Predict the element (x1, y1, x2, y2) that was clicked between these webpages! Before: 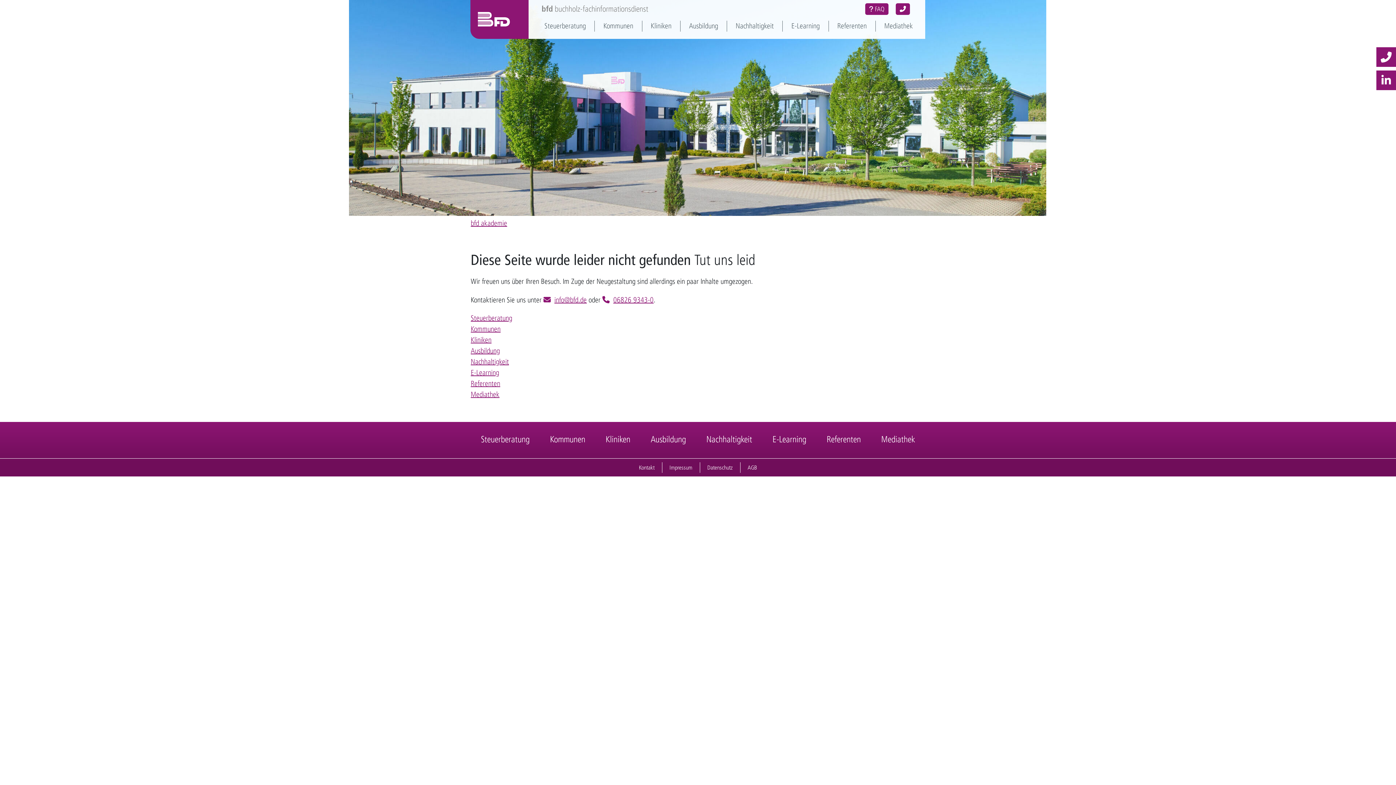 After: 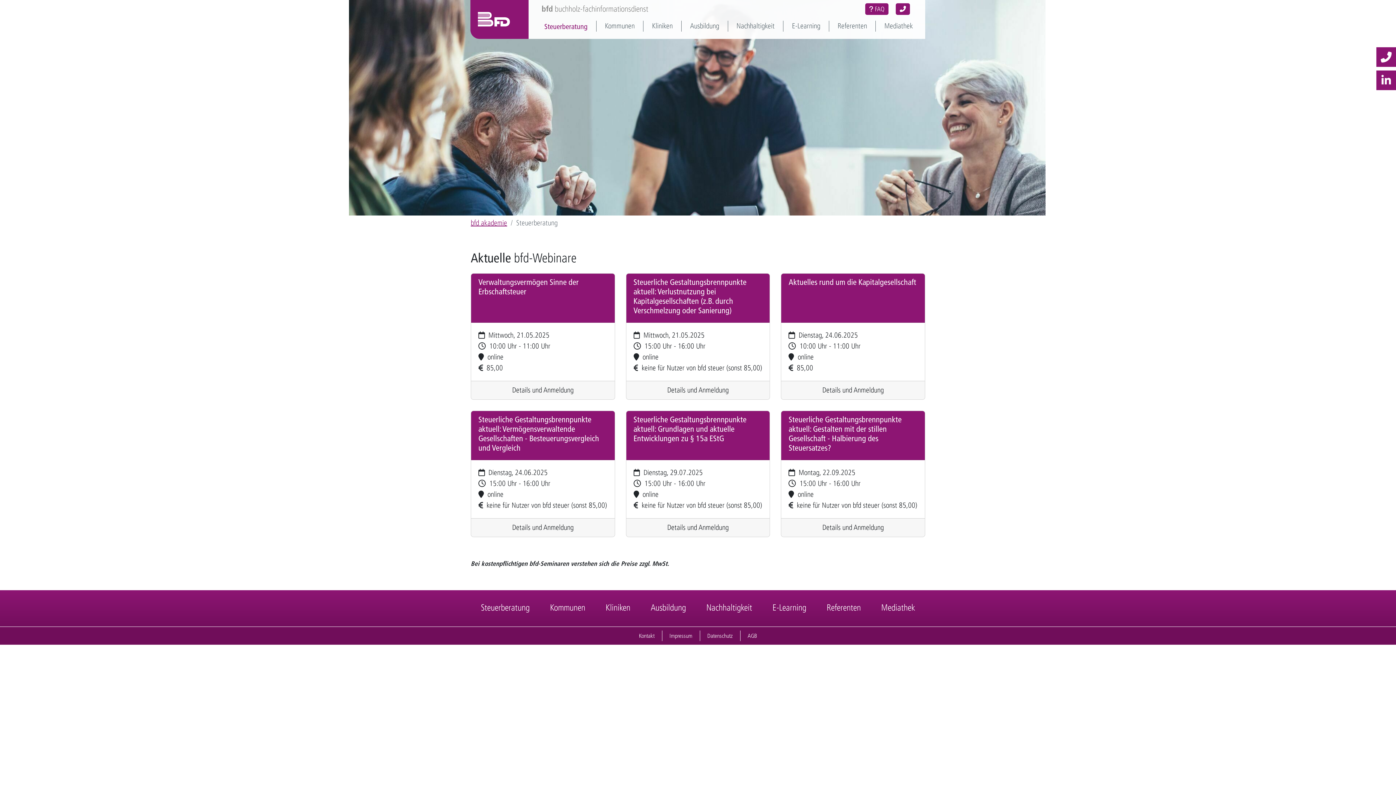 Action: label: Steuerberatung bbox: (470, 314, 512, 322)